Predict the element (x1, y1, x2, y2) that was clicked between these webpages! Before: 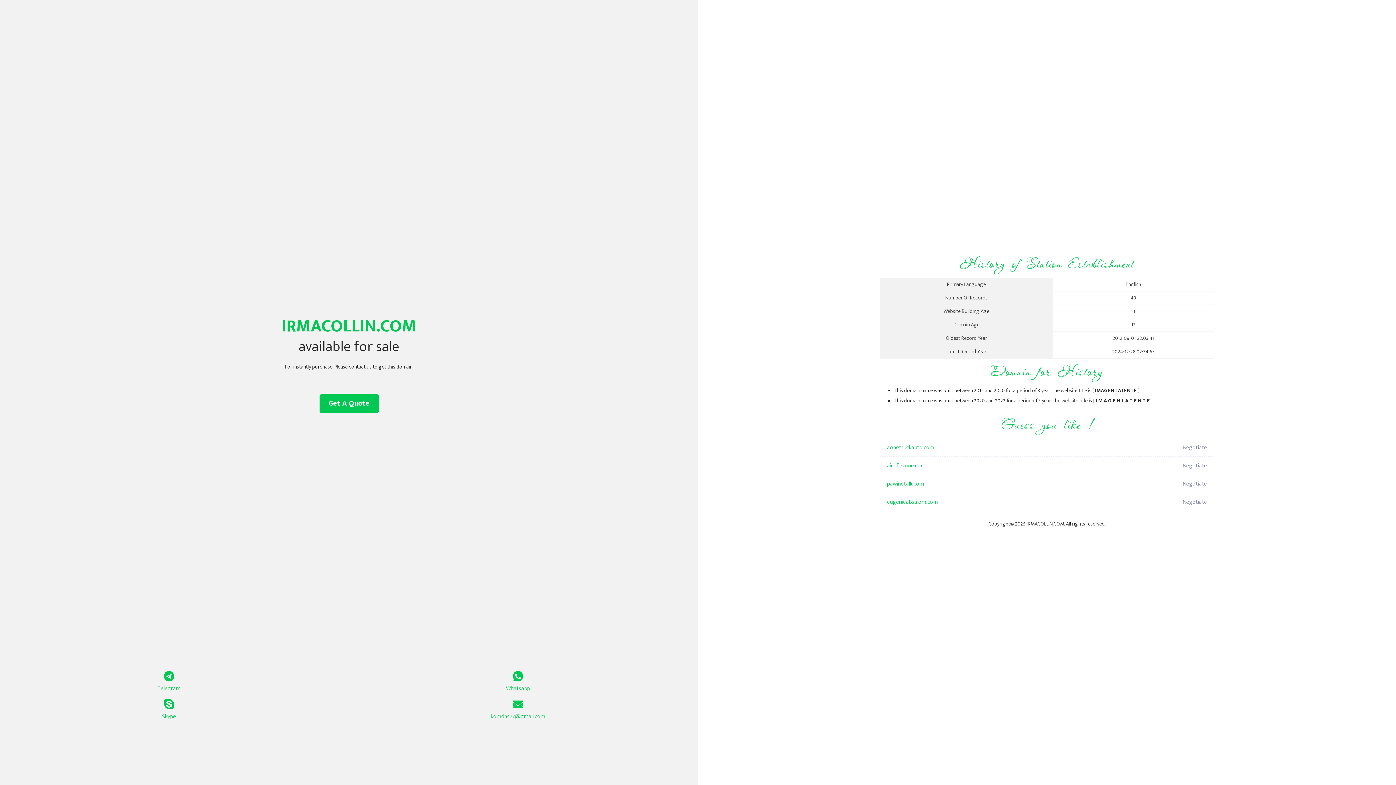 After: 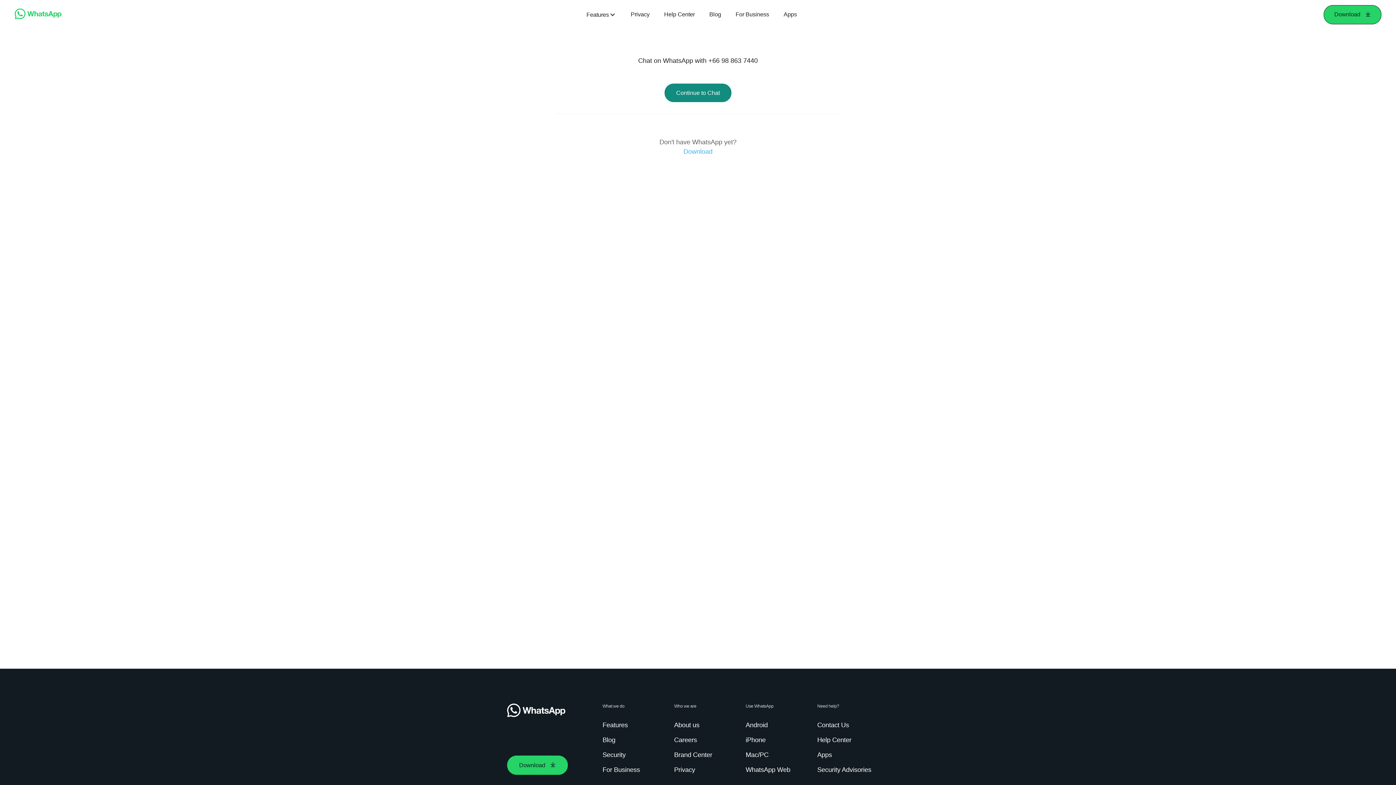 Action: bbox: (349, 671, 687, 693) label: Whatsapp